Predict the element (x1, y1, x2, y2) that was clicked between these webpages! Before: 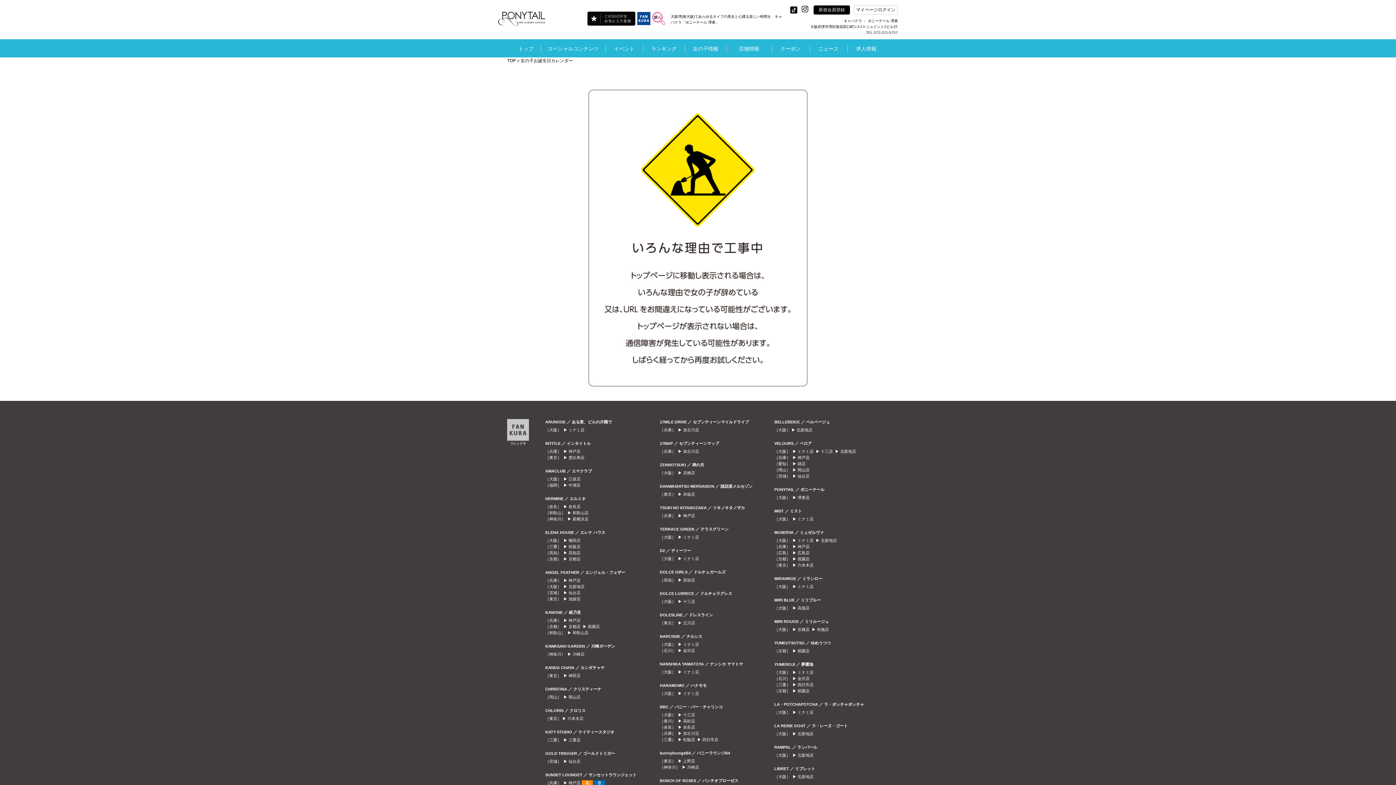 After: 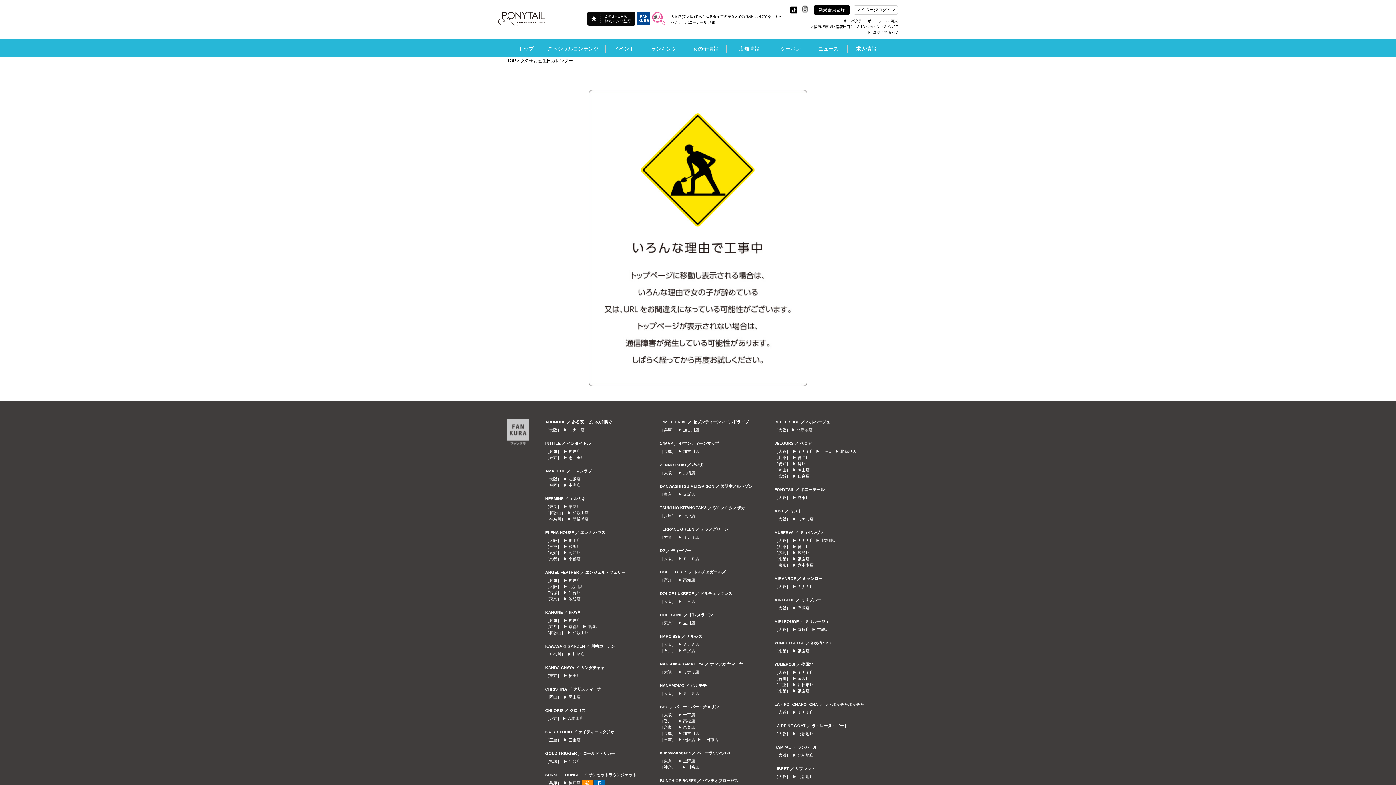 Action: bbox: (800, 10, 810, 14)